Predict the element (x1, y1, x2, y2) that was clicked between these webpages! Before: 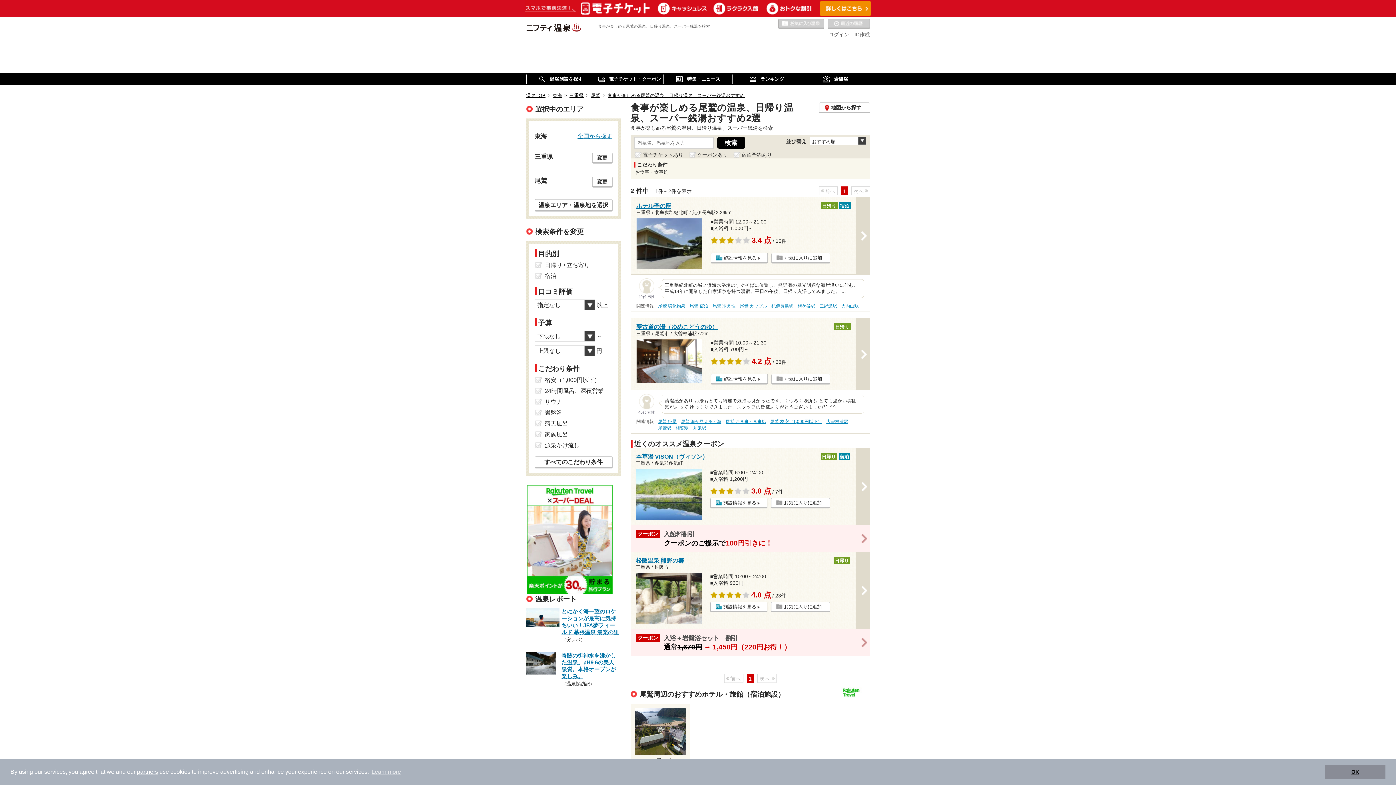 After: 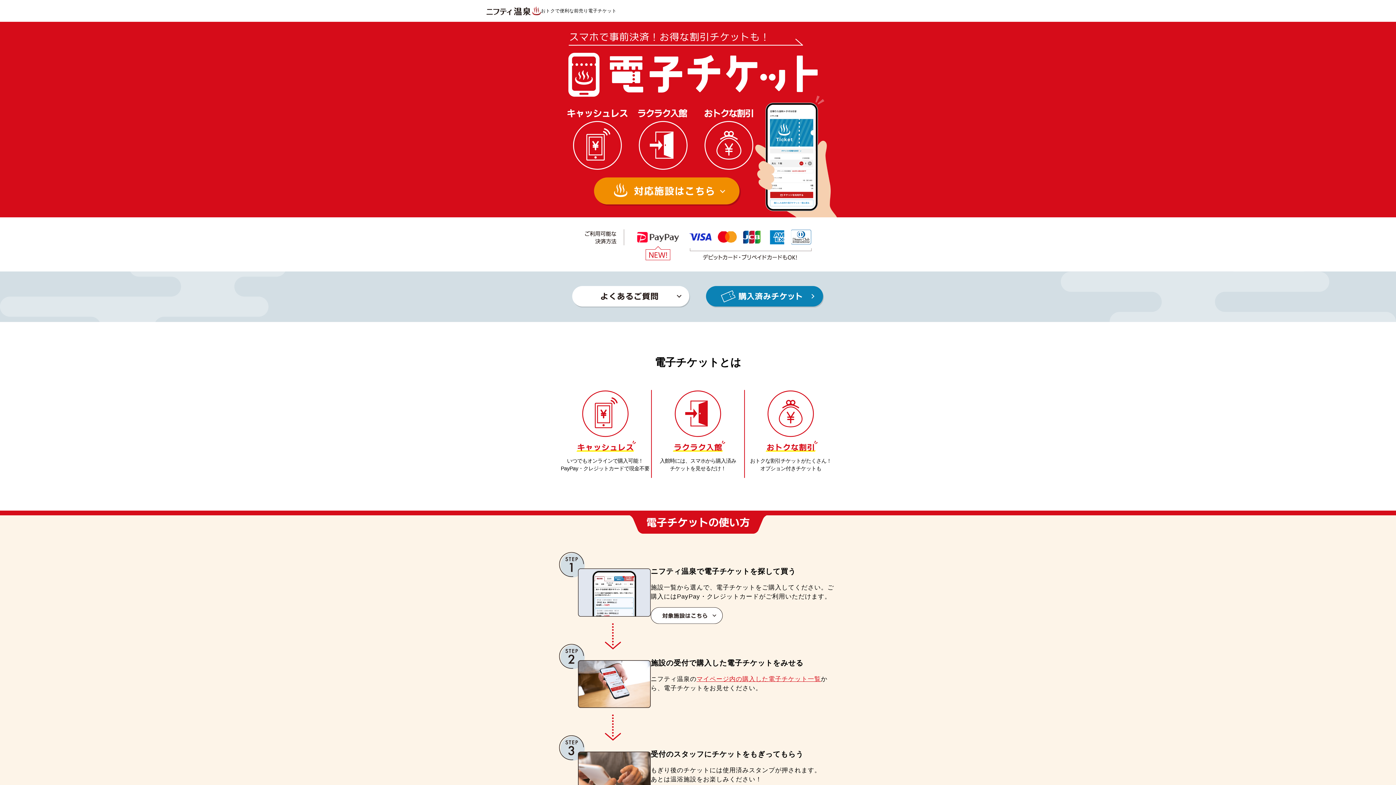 Action: bbox: (0, 0, 1396, 17)